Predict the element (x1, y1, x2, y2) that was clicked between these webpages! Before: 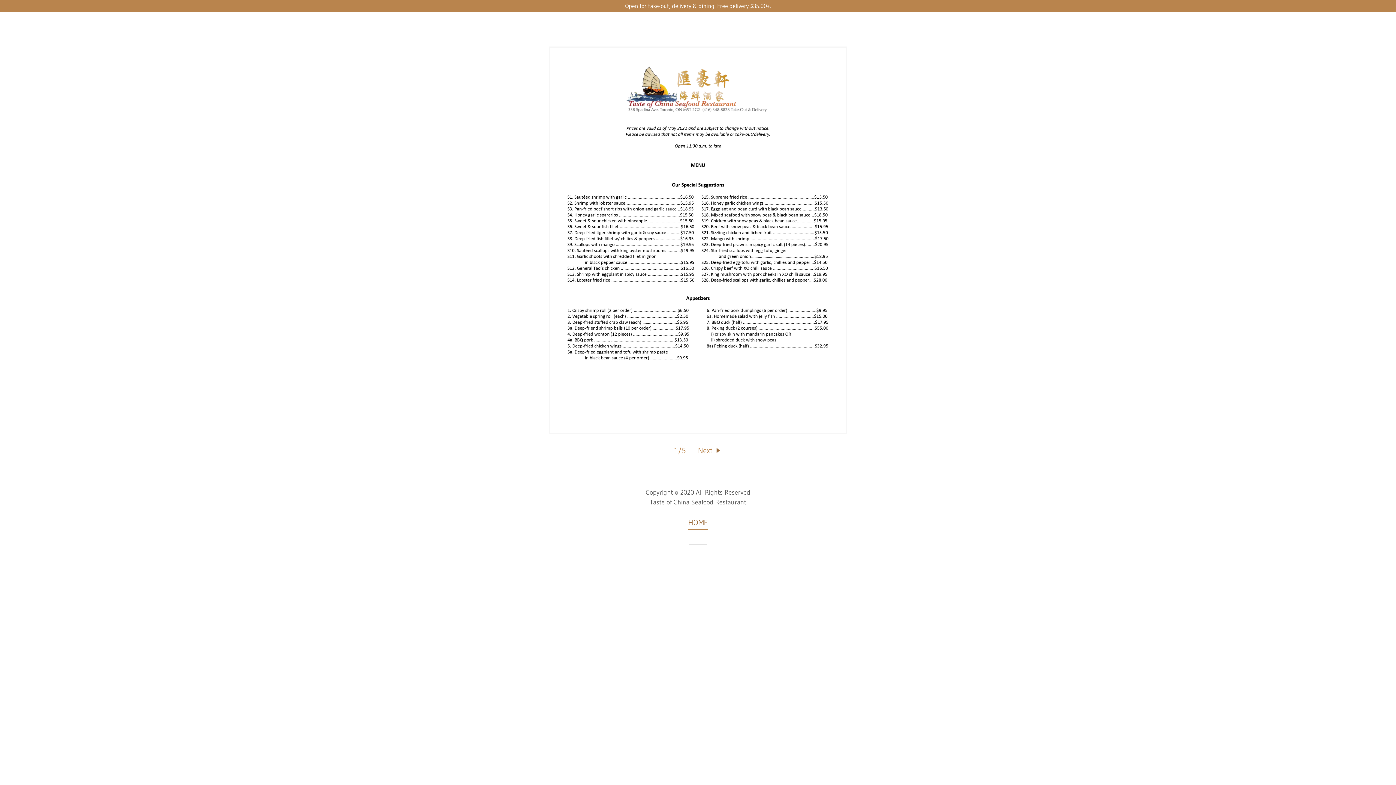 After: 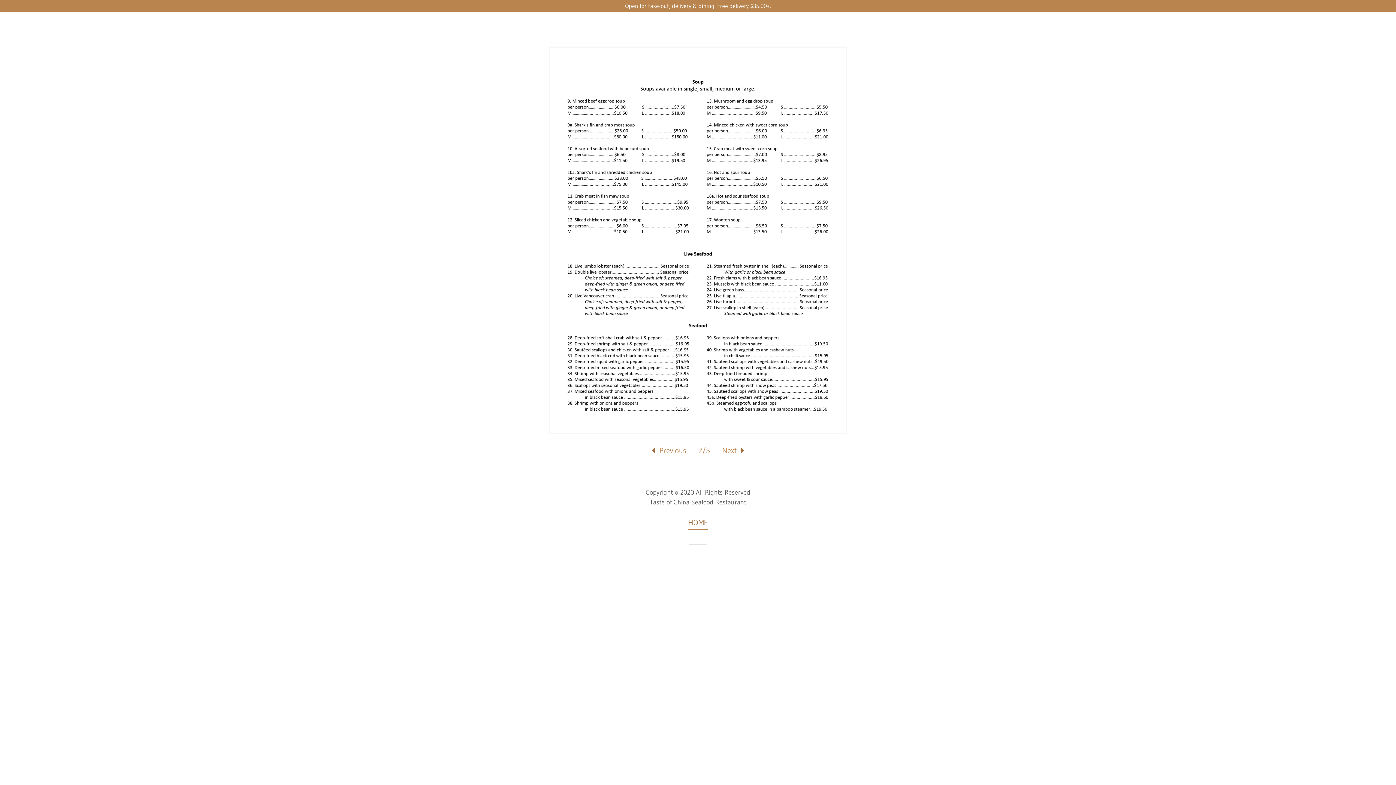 Action: label: Next bbox: (698, 446, 722, 455)